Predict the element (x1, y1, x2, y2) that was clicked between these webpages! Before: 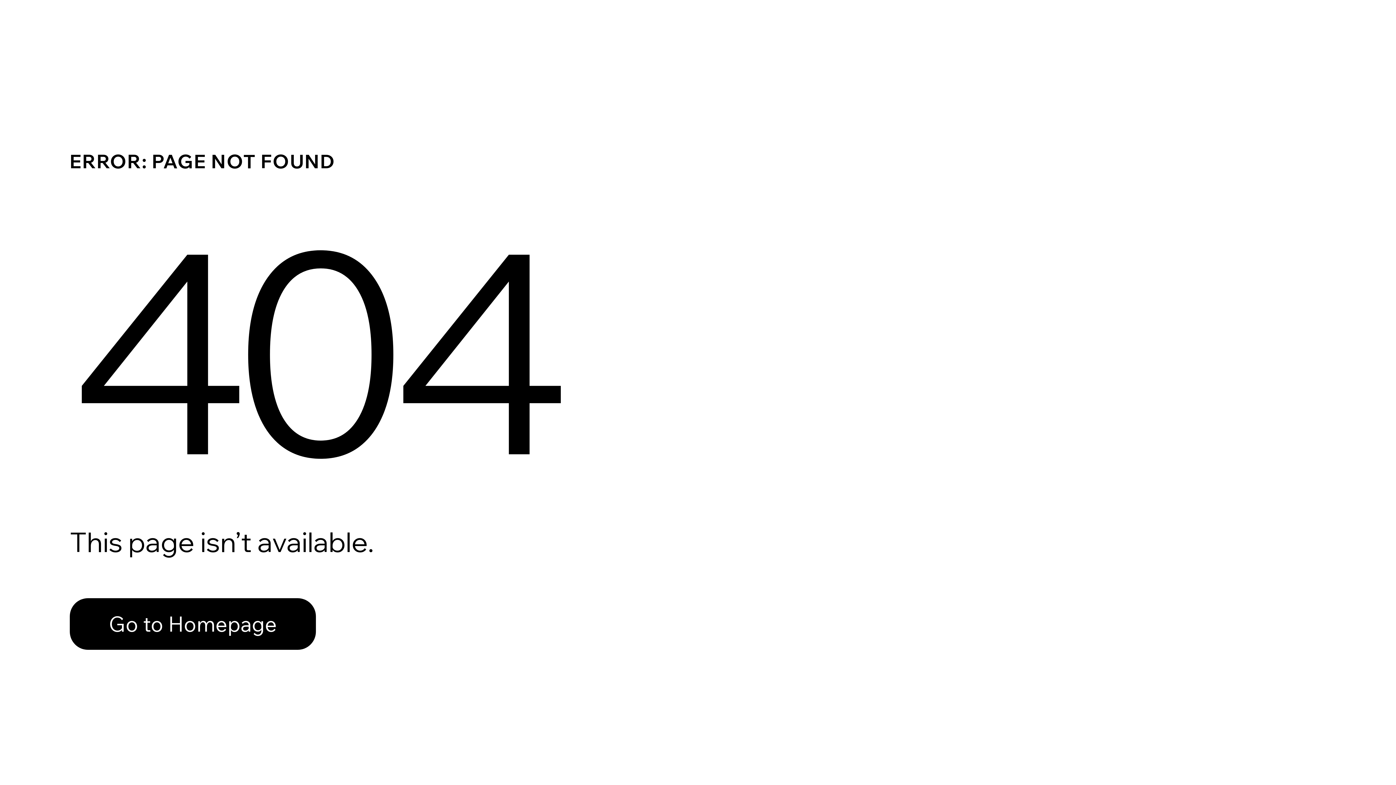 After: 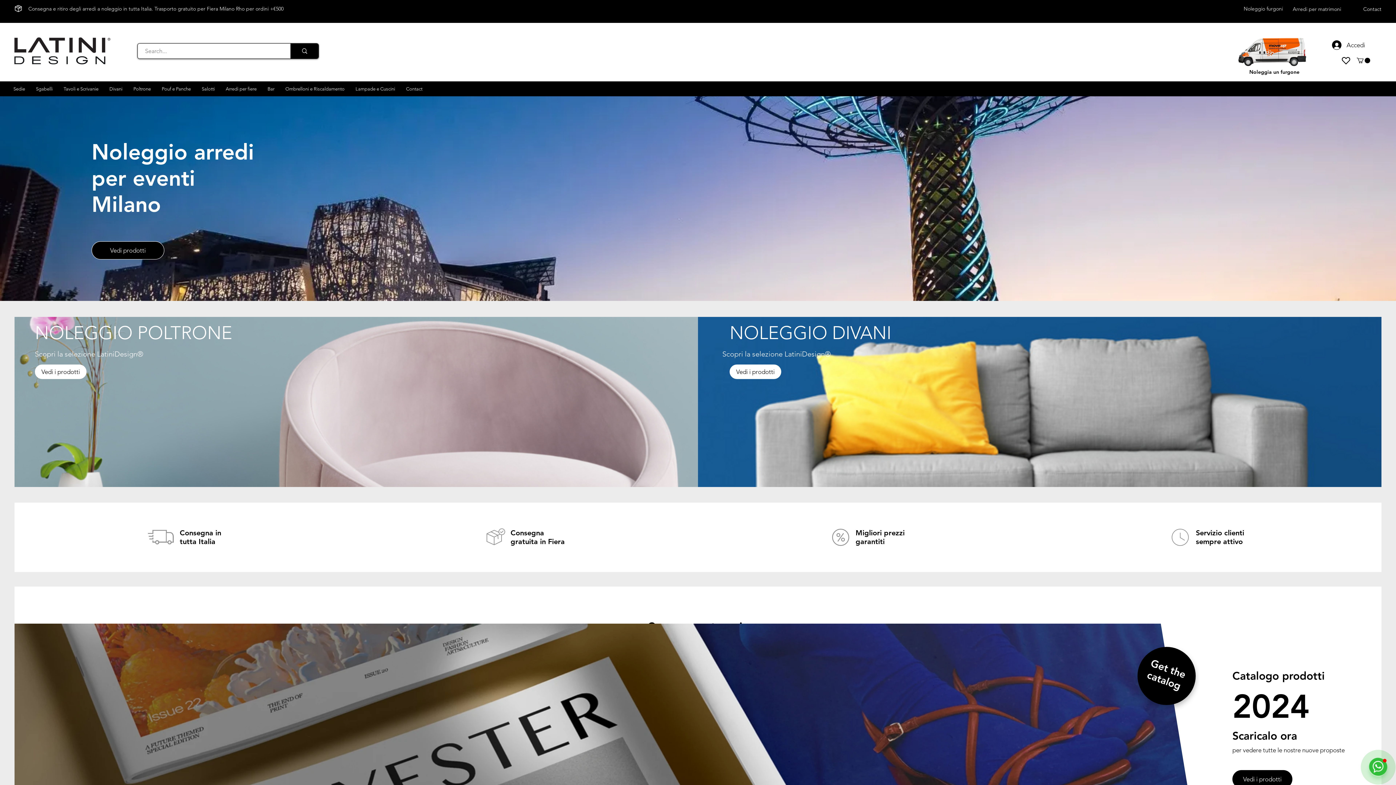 Action: bbox: (69, 582, 768, 659) label: Go to Homepage